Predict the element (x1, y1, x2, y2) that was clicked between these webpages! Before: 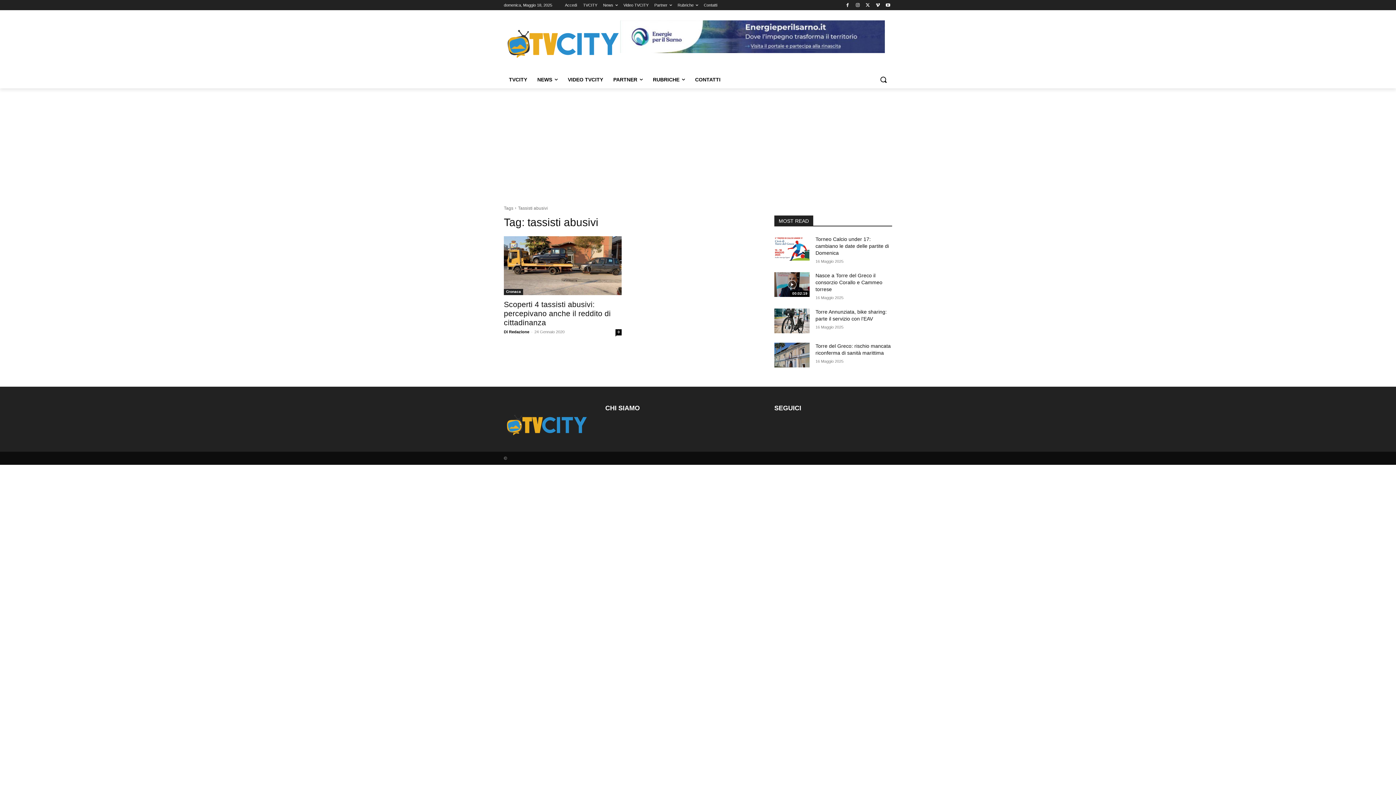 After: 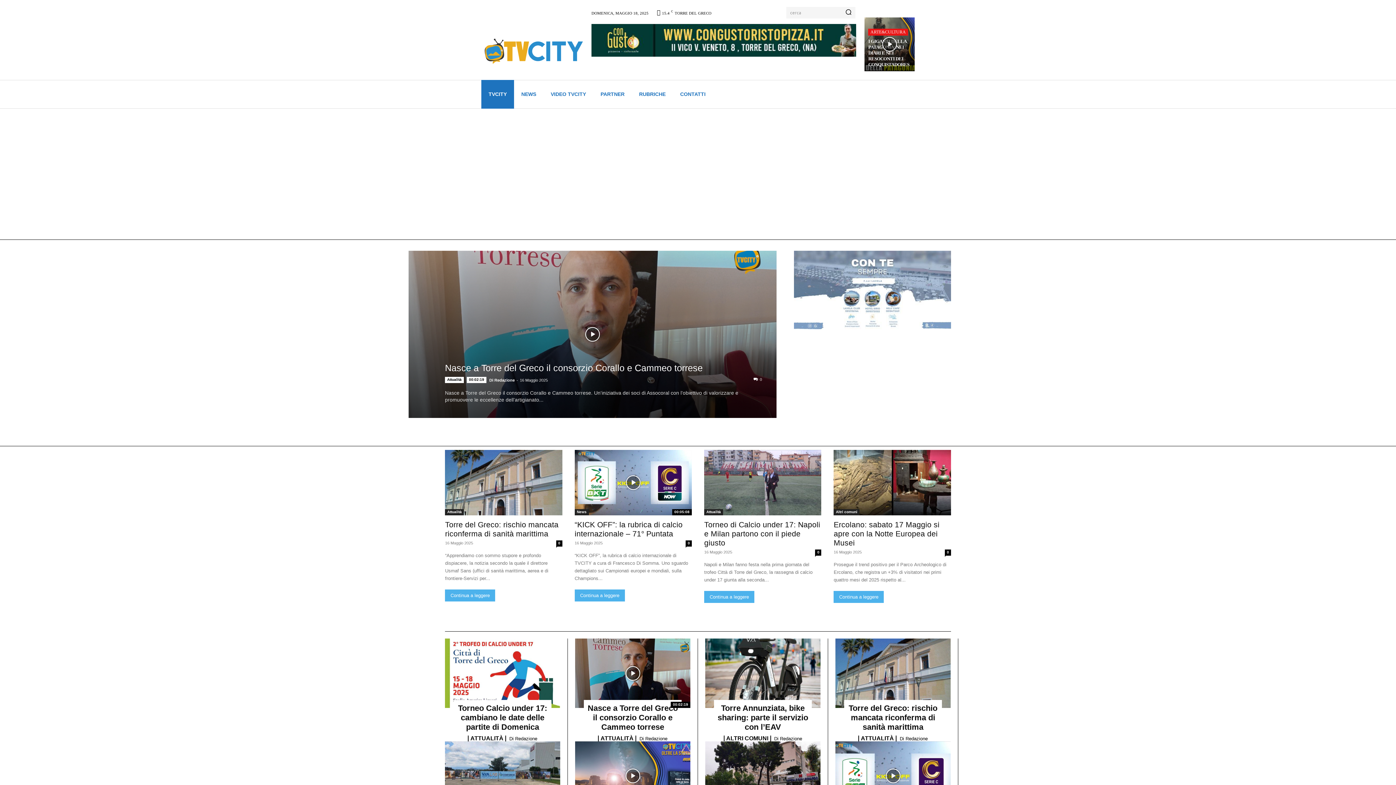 Action: bbox: (504, 70, 532, 88) label: TVCITY